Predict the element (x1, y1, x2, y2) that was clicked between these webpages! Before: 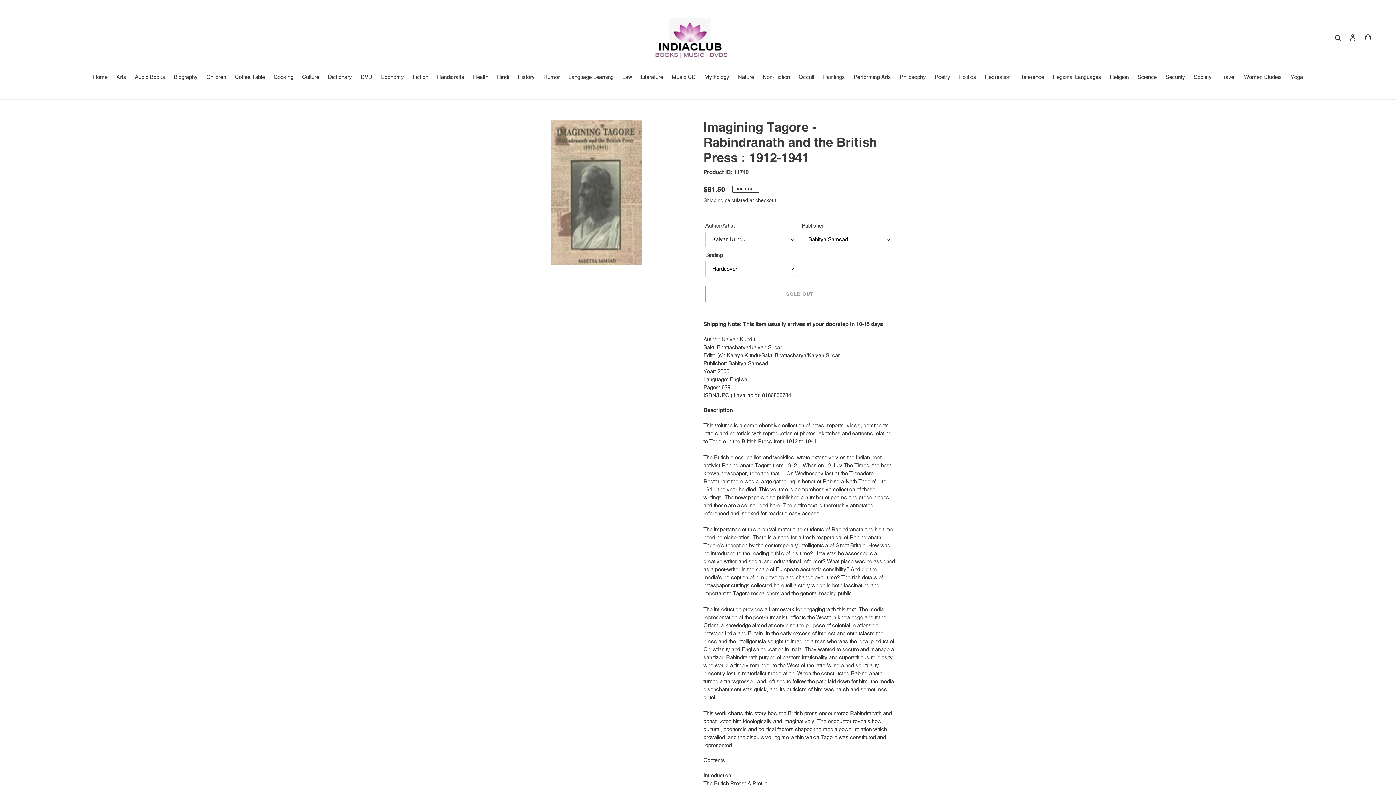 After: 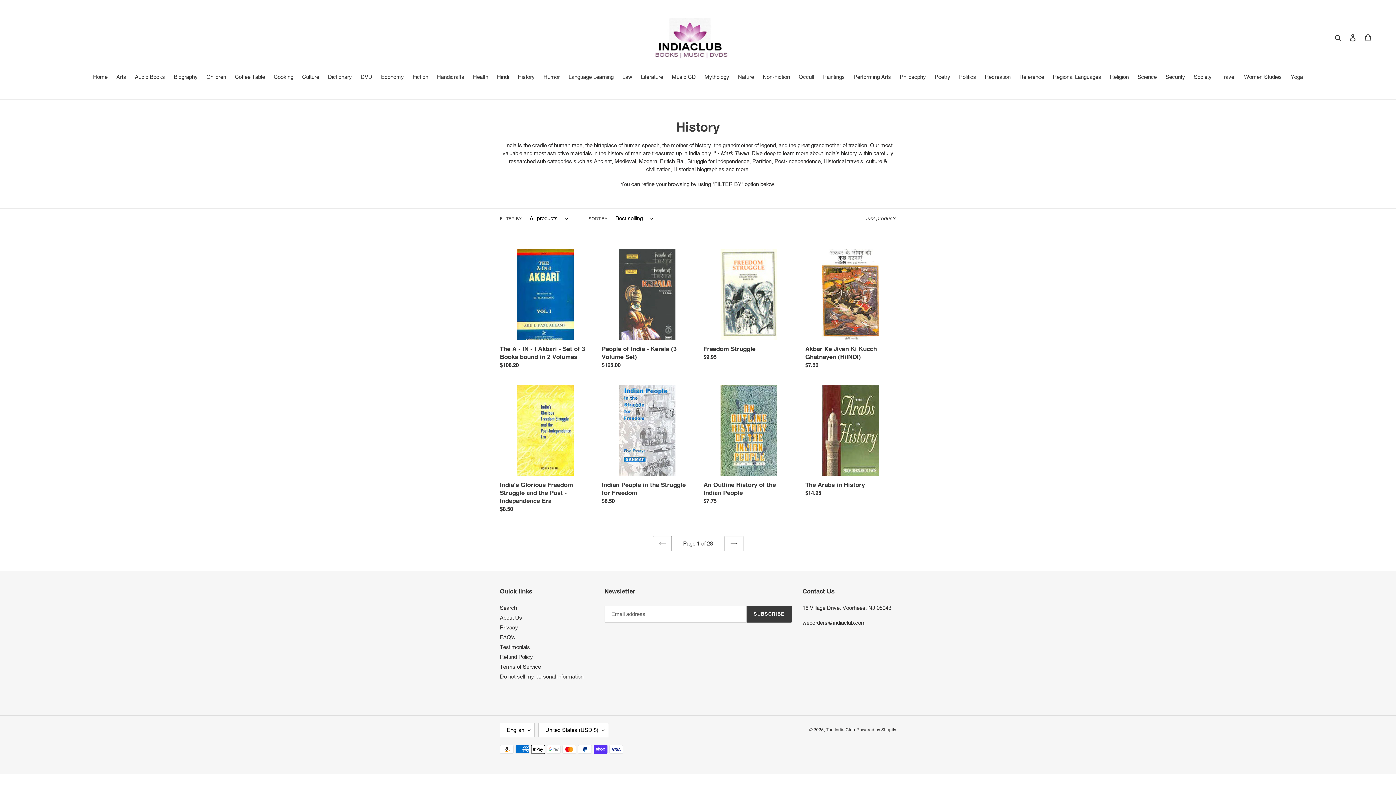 Action: label: History bbox: (514, 73, 538, 82)